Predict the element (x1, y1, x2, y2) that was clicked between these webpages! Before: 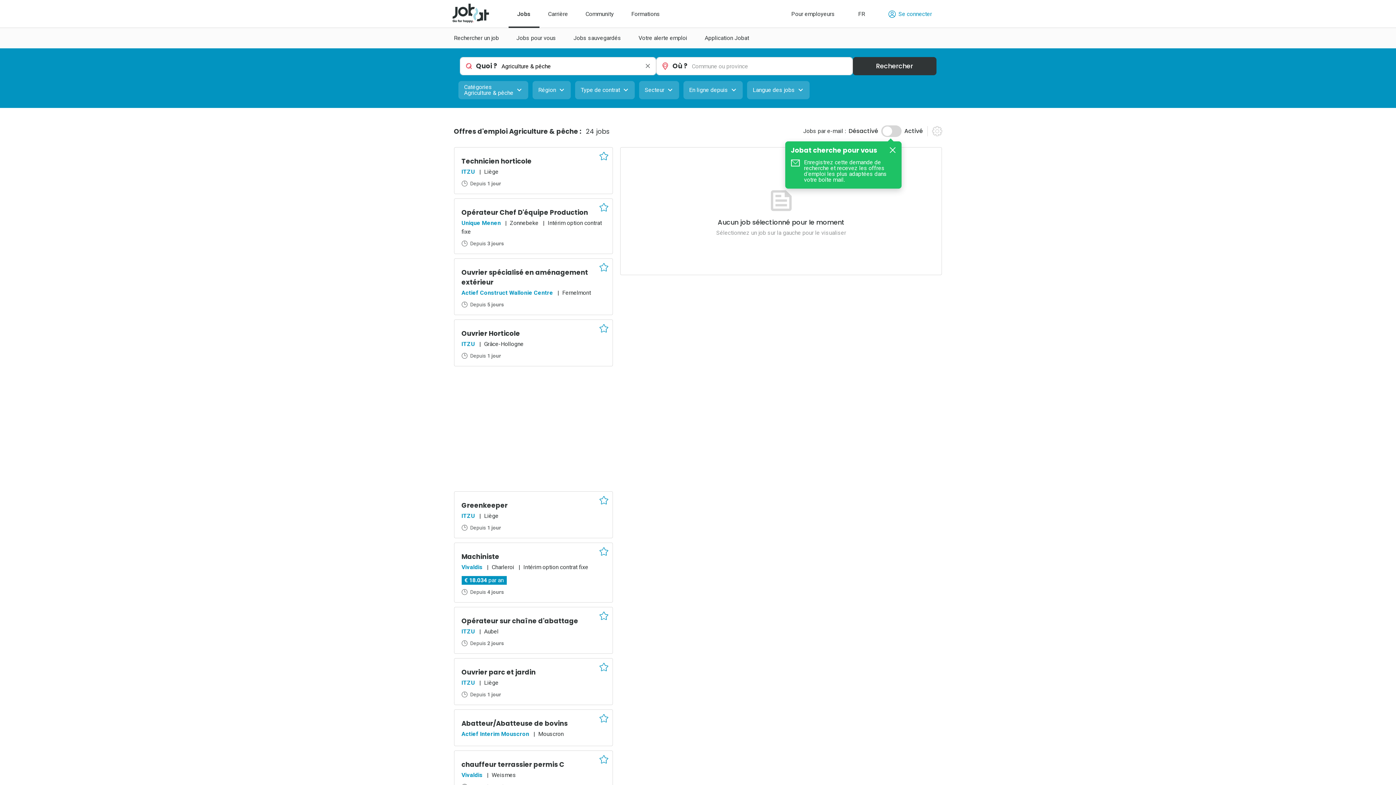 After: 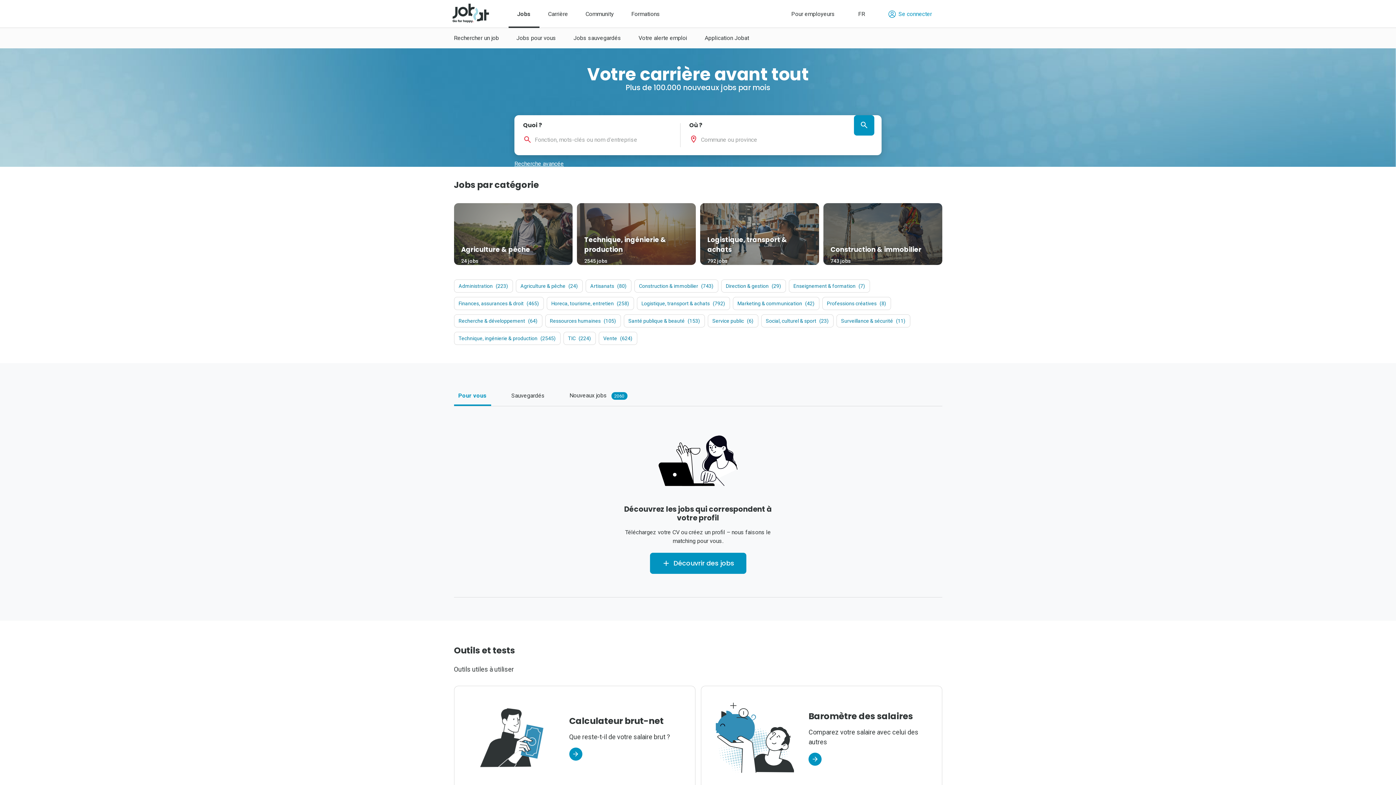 Action: bbox: (517, 1, 530, 26) label: Jobs